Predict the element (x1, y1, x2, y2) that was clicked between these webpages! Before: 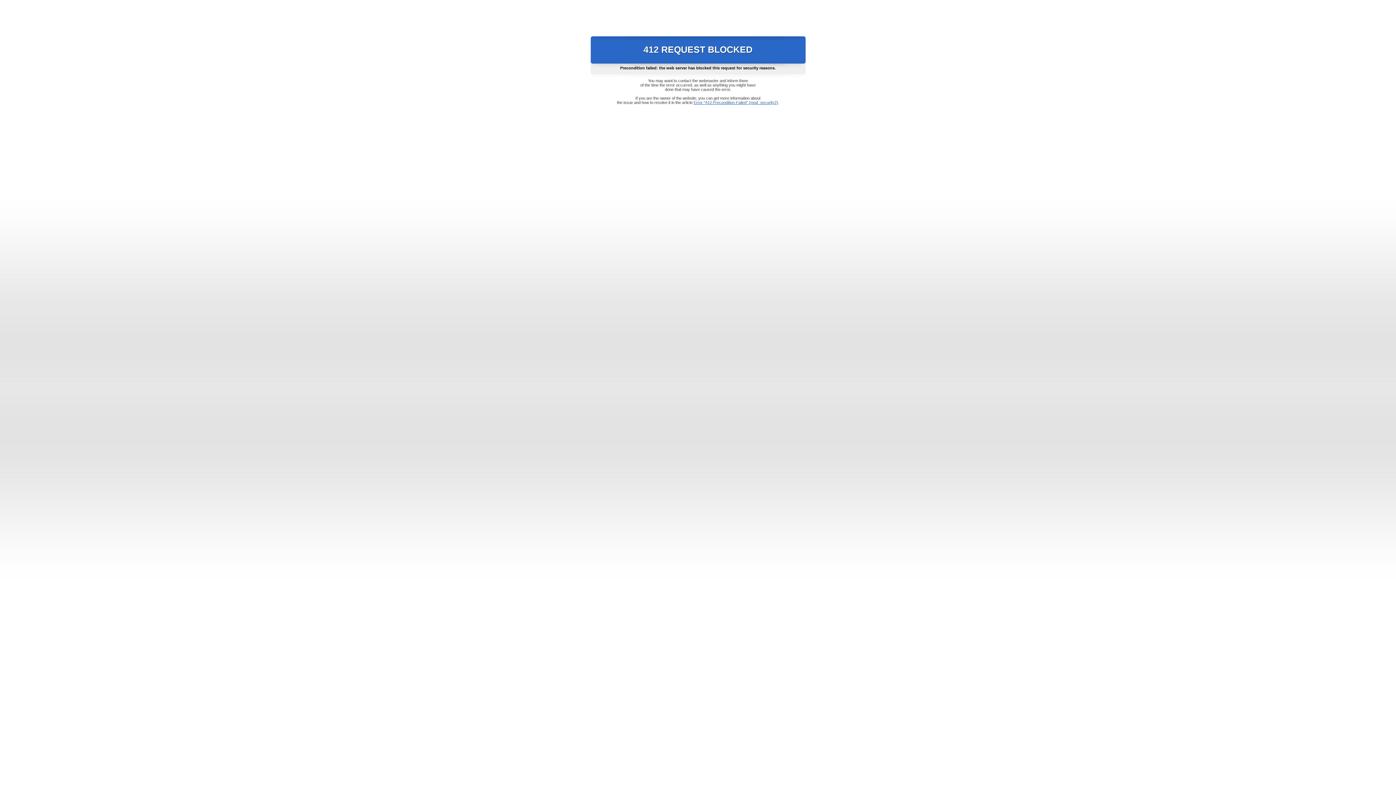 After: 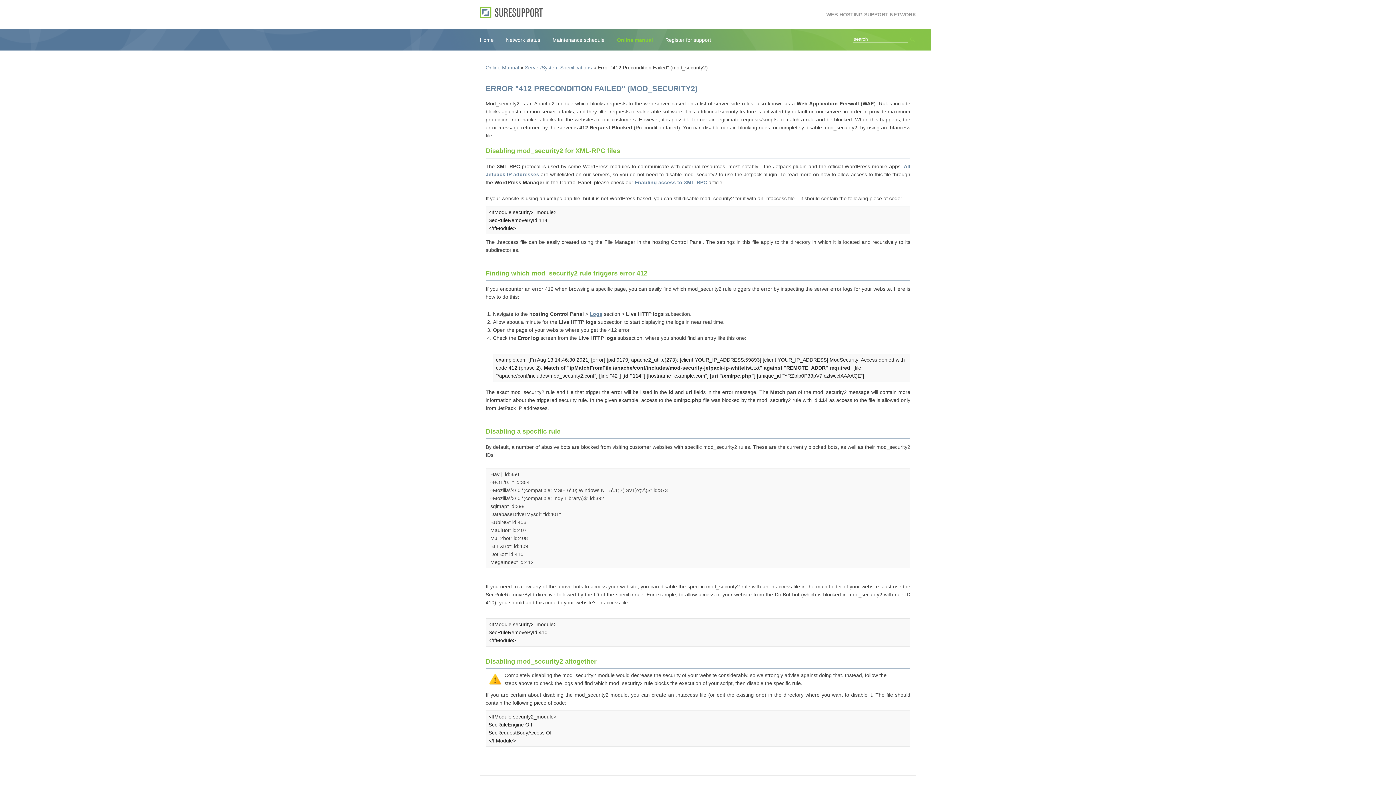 Action: bbox: (693, 100, 778, 104) label: Error "412 Precondition Failed" (mod_security2)